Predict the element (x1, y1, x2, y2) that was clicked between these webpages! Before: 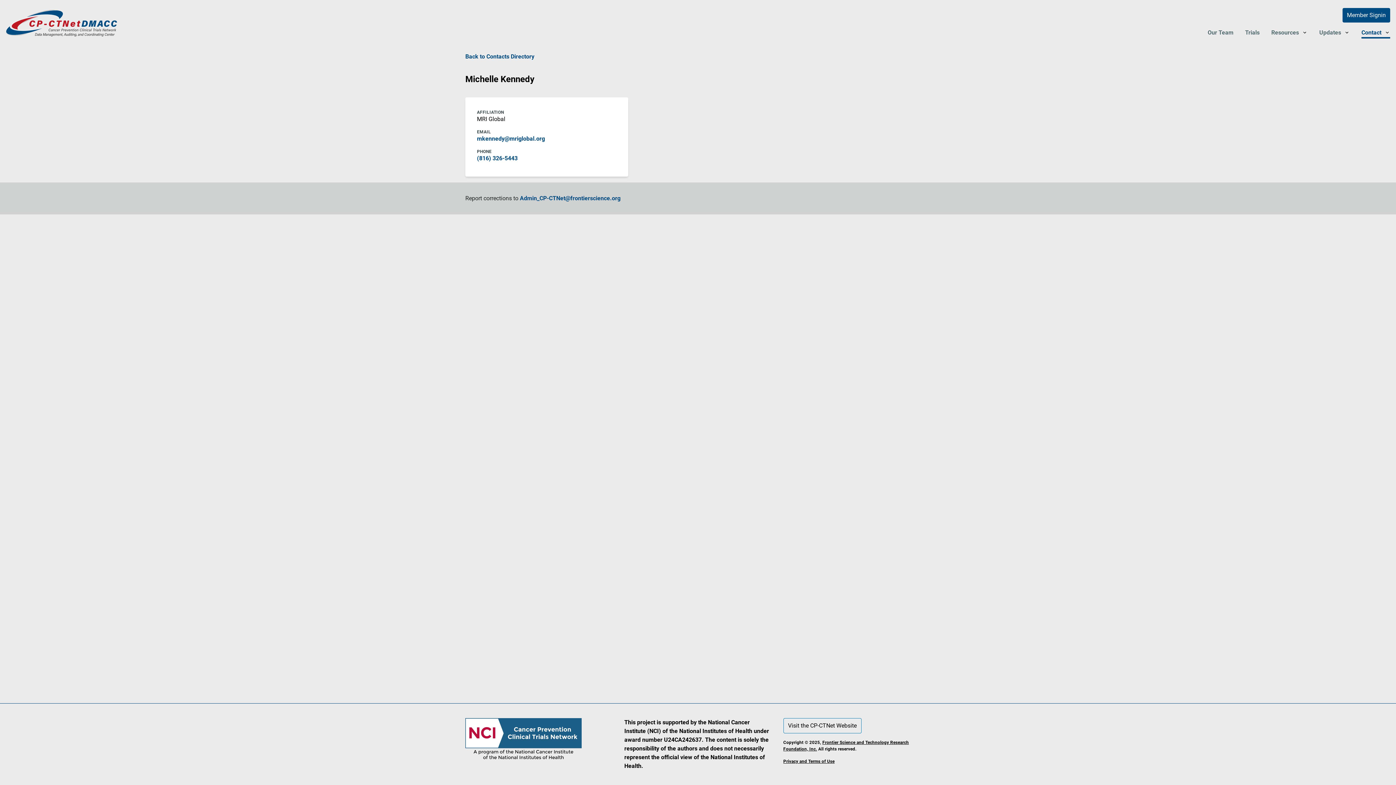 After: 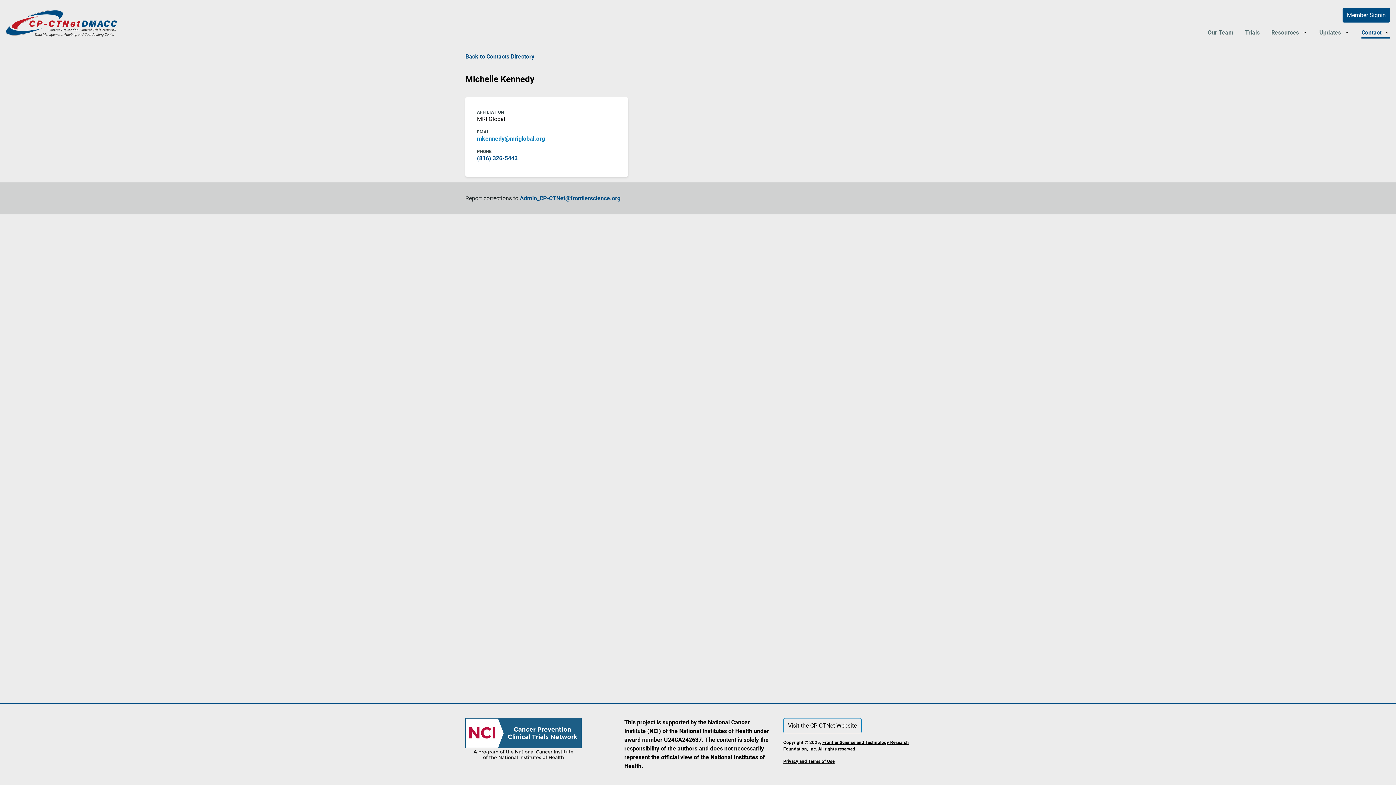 Action: bbox: (477, 135, 545, 142) label: mkennedy@mriglobal.org